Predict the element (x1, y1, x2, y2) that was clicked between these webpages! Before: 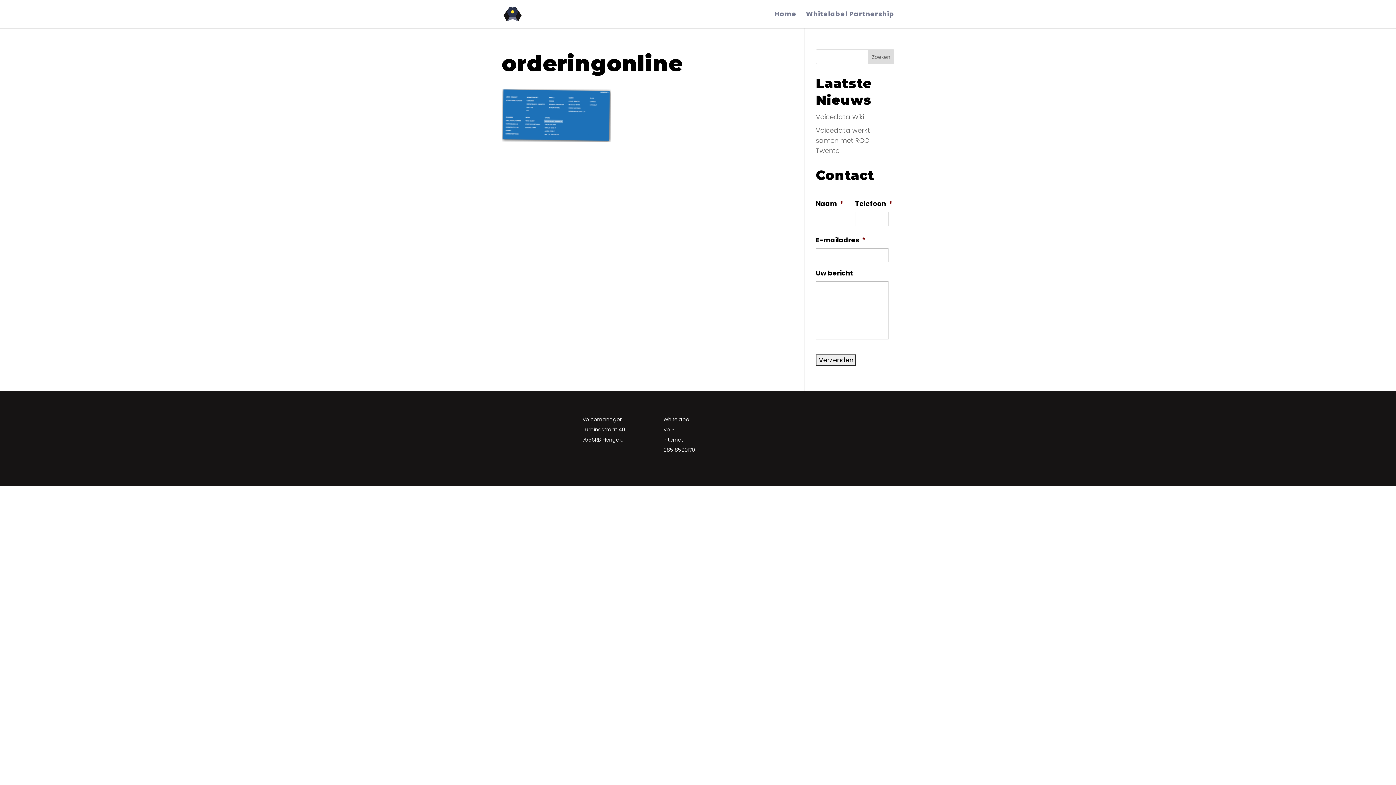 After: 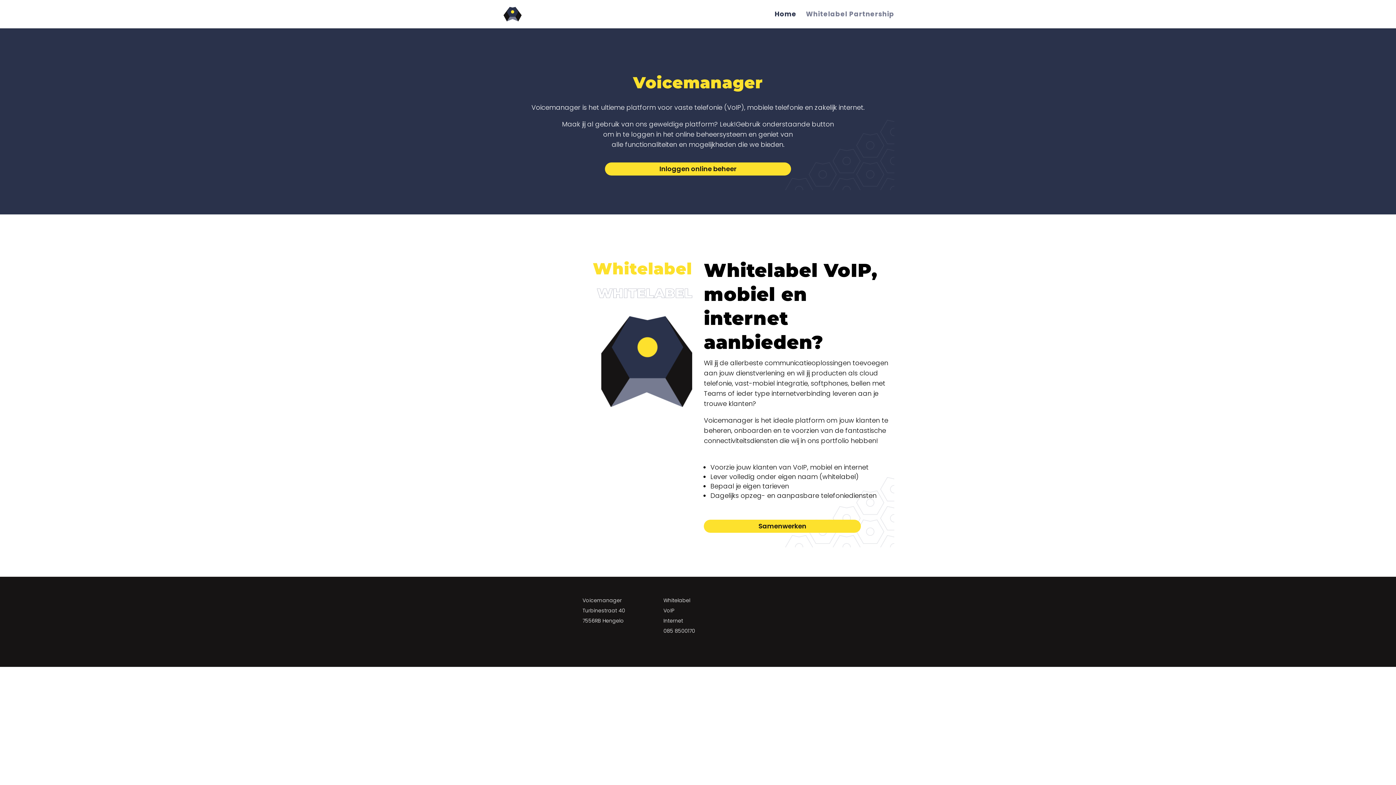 Action: bbox: (503, 9, 521, 18)